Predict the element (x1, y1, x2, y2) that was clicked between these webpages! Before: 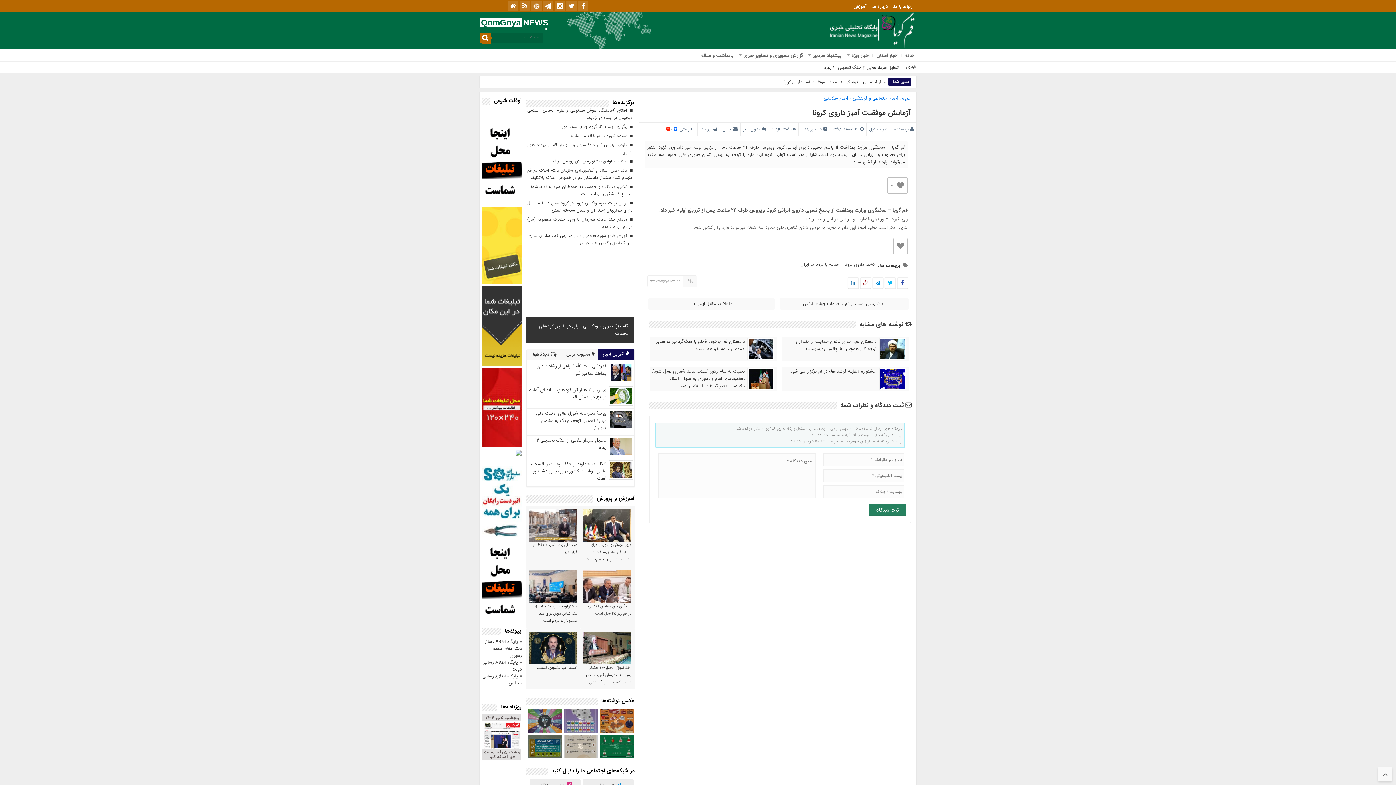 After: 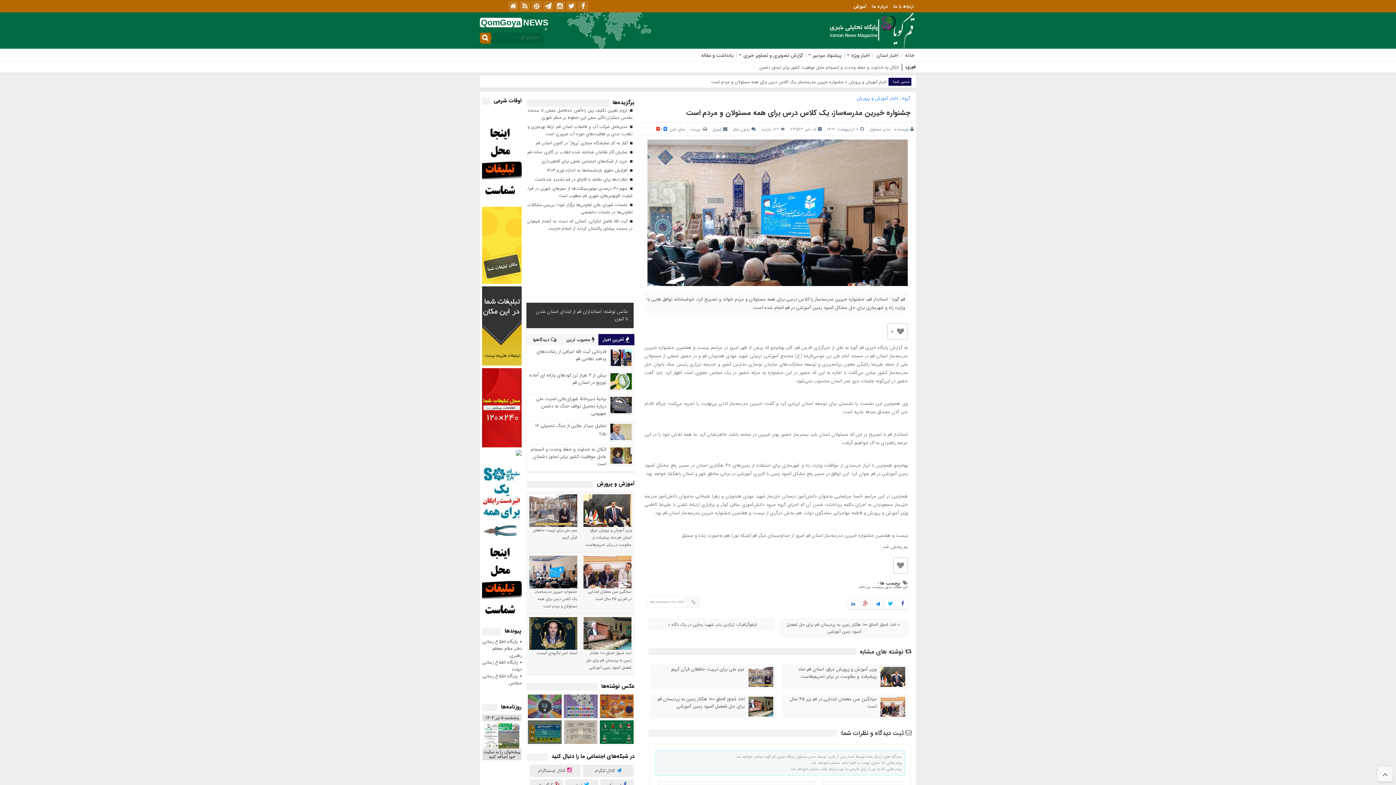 Action: bbox: (529, 598, 577, 605)